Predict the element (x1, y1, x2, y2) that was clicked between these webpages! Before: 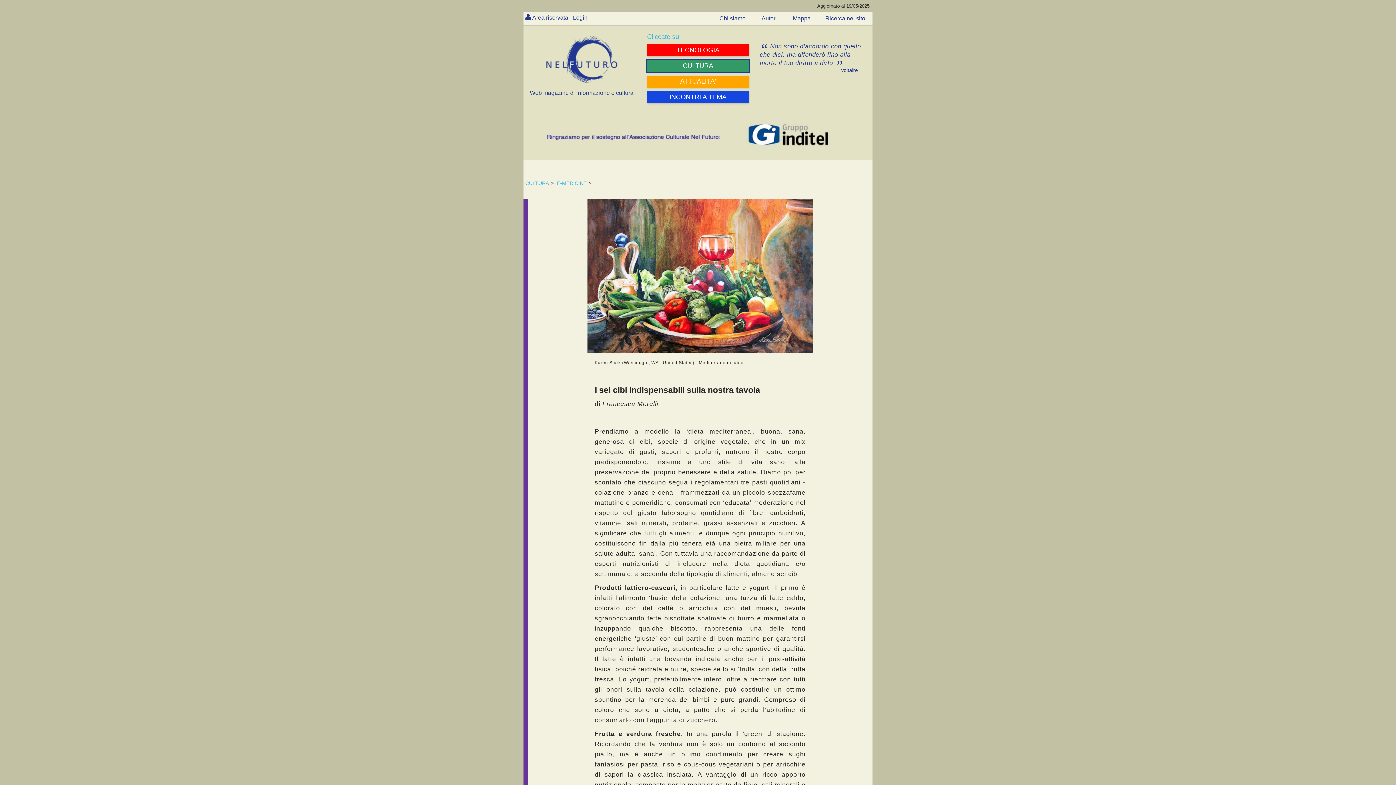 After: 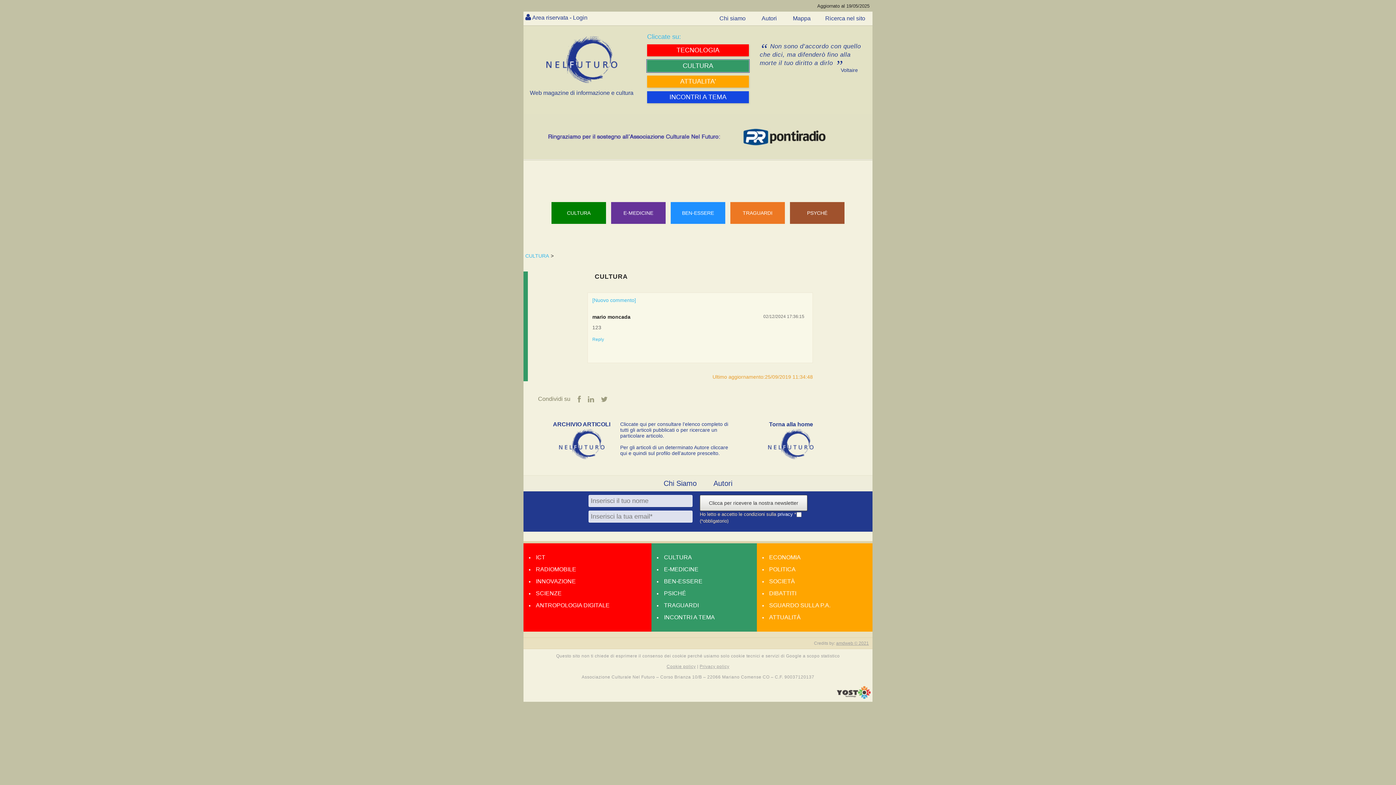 Action: label: CULTURA bbox: (649, 62, 746, 69)